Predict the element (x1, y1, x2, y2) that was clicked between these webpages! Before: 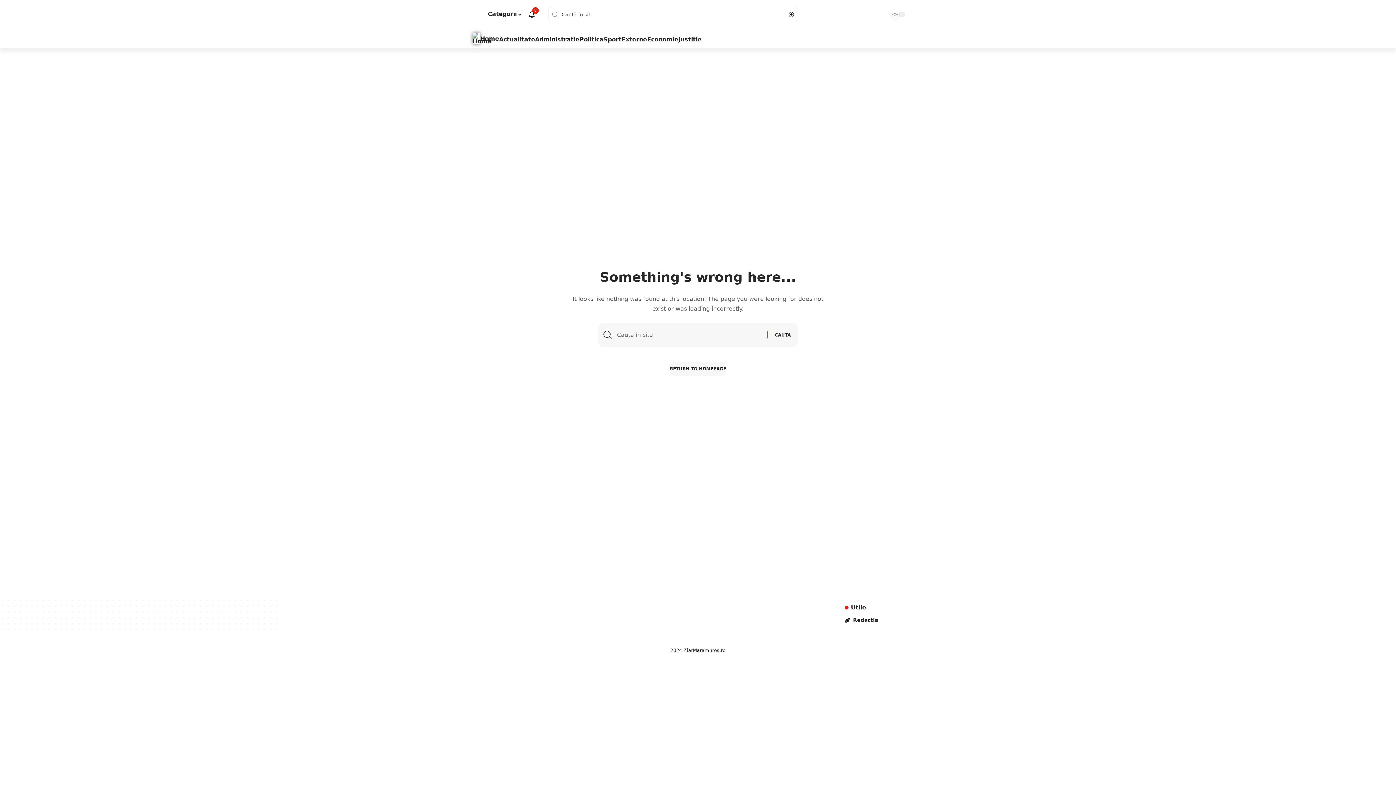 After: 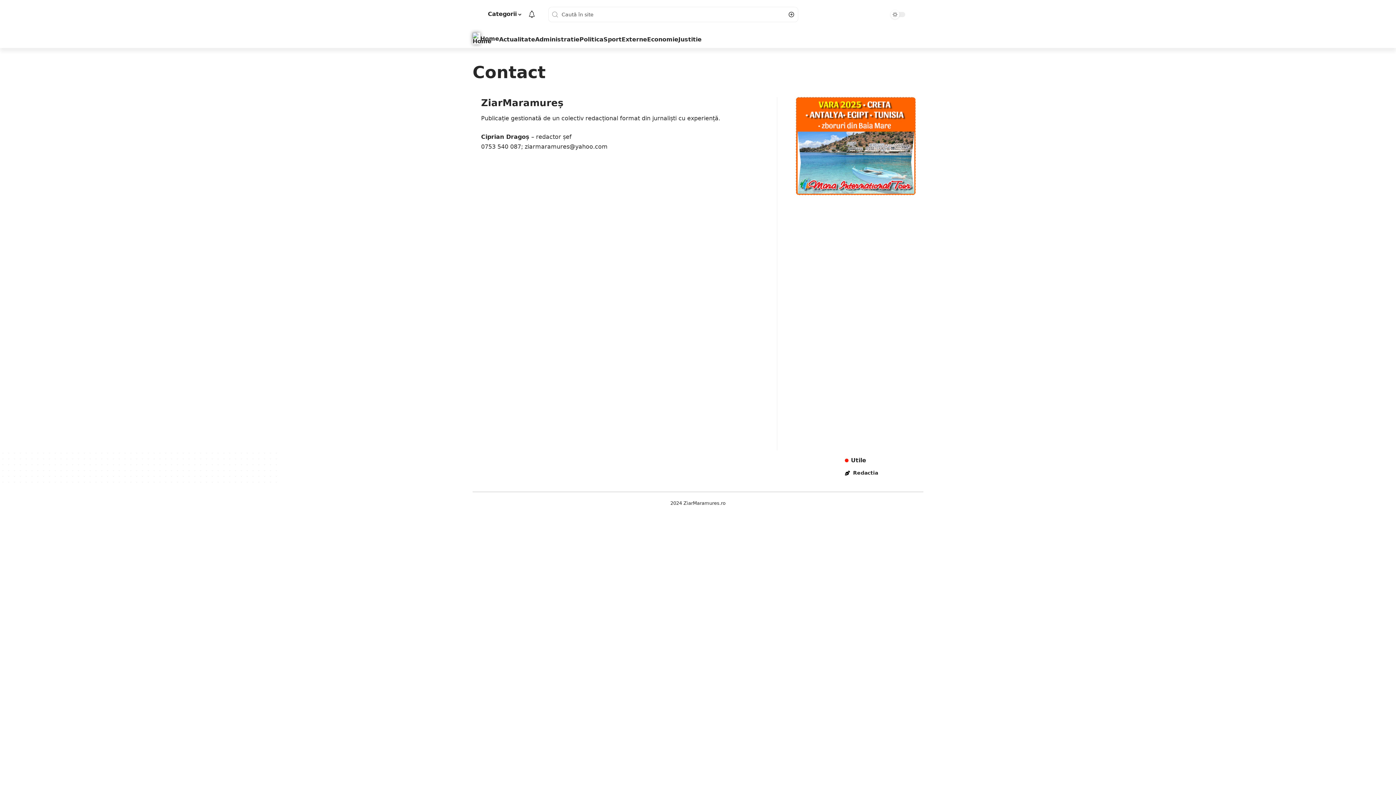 Action: bbox: (845, 616, 923, 624) label: Redactia